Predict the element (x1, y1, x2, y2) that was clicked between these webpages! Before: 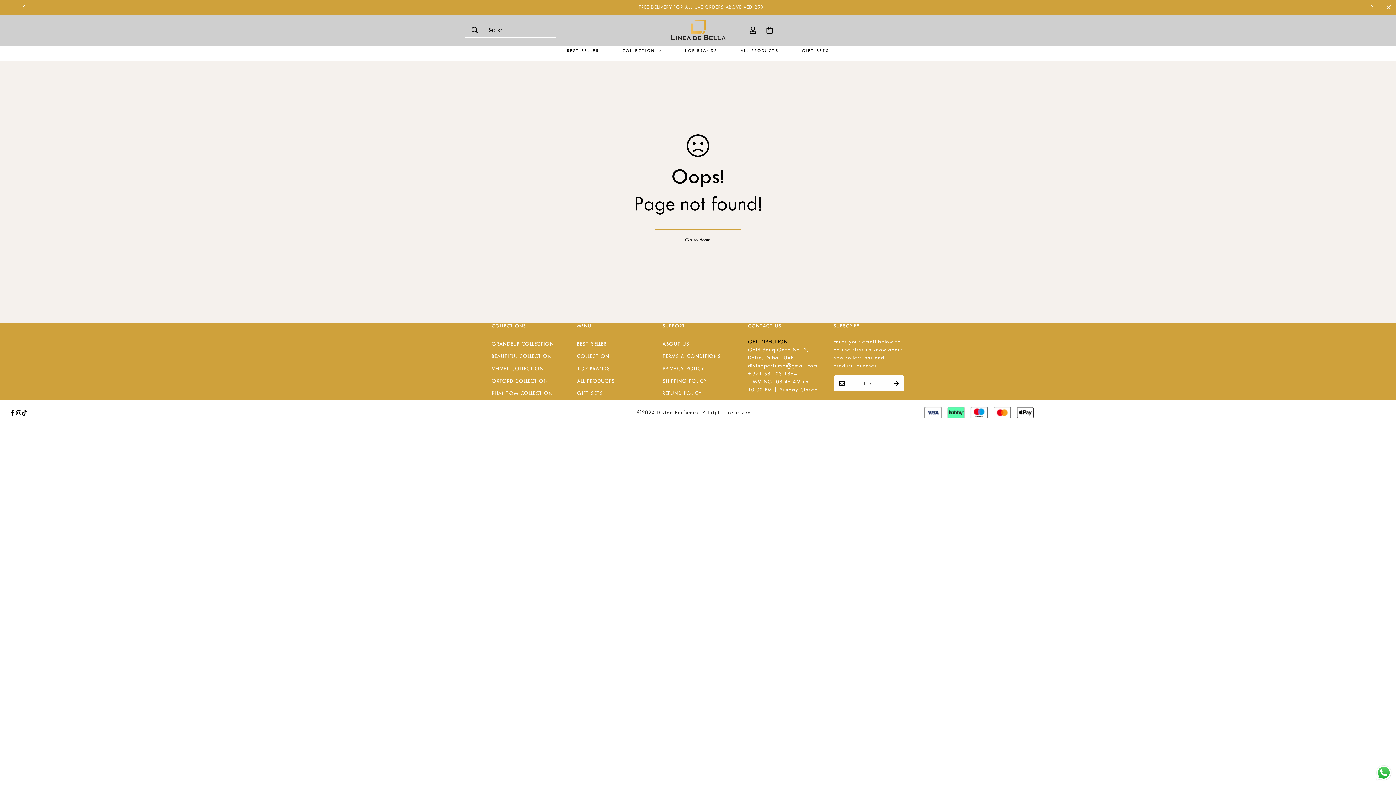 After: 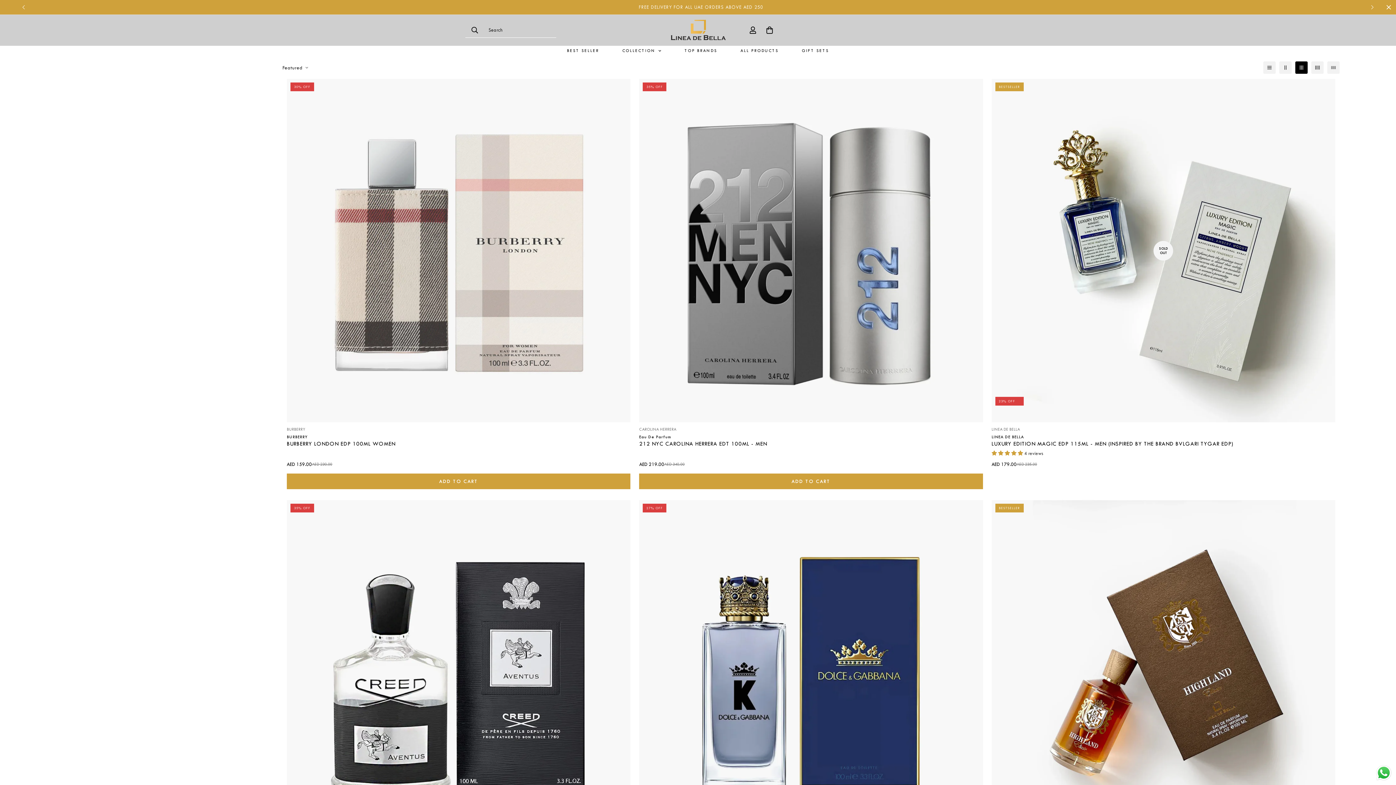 Action: label: TOP BRANDS bbox: (673, 45, 729, 61)